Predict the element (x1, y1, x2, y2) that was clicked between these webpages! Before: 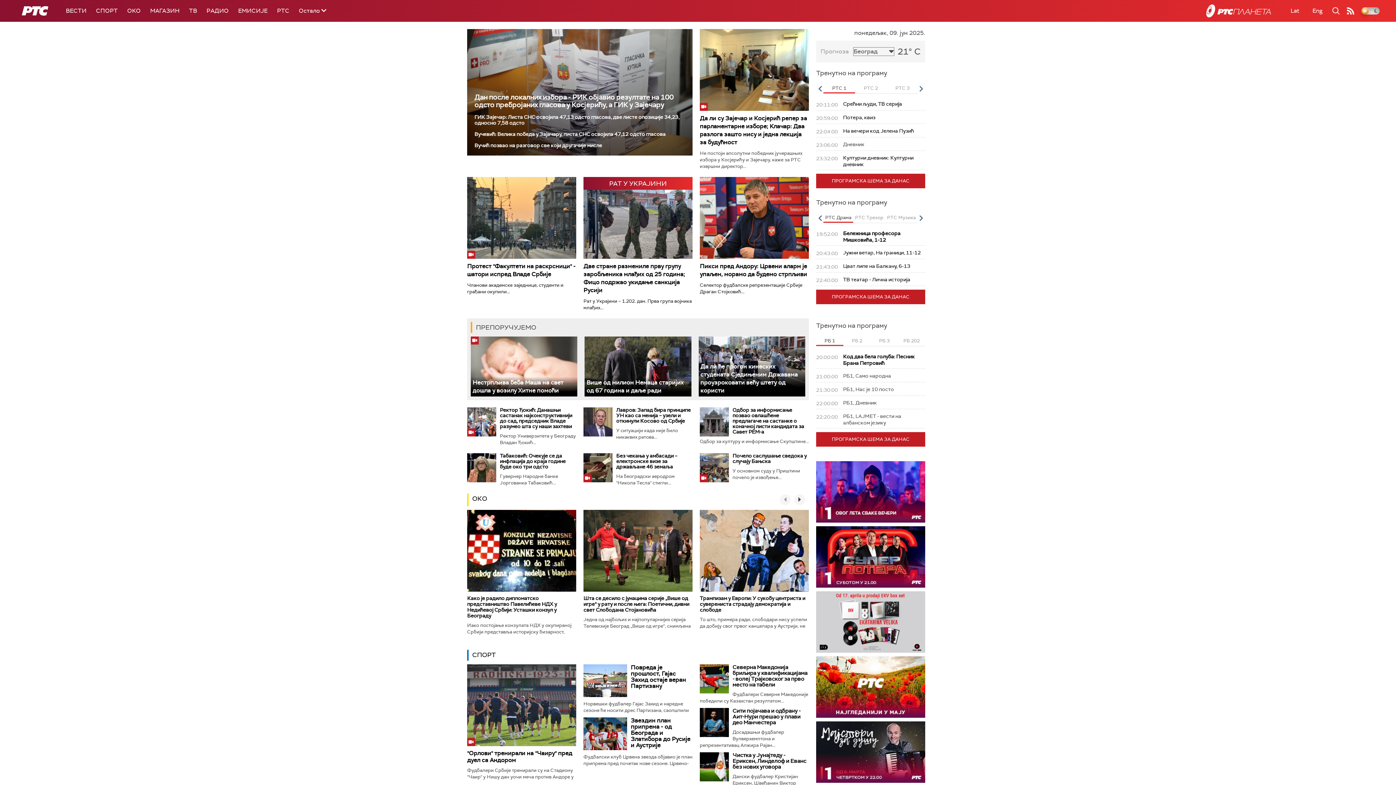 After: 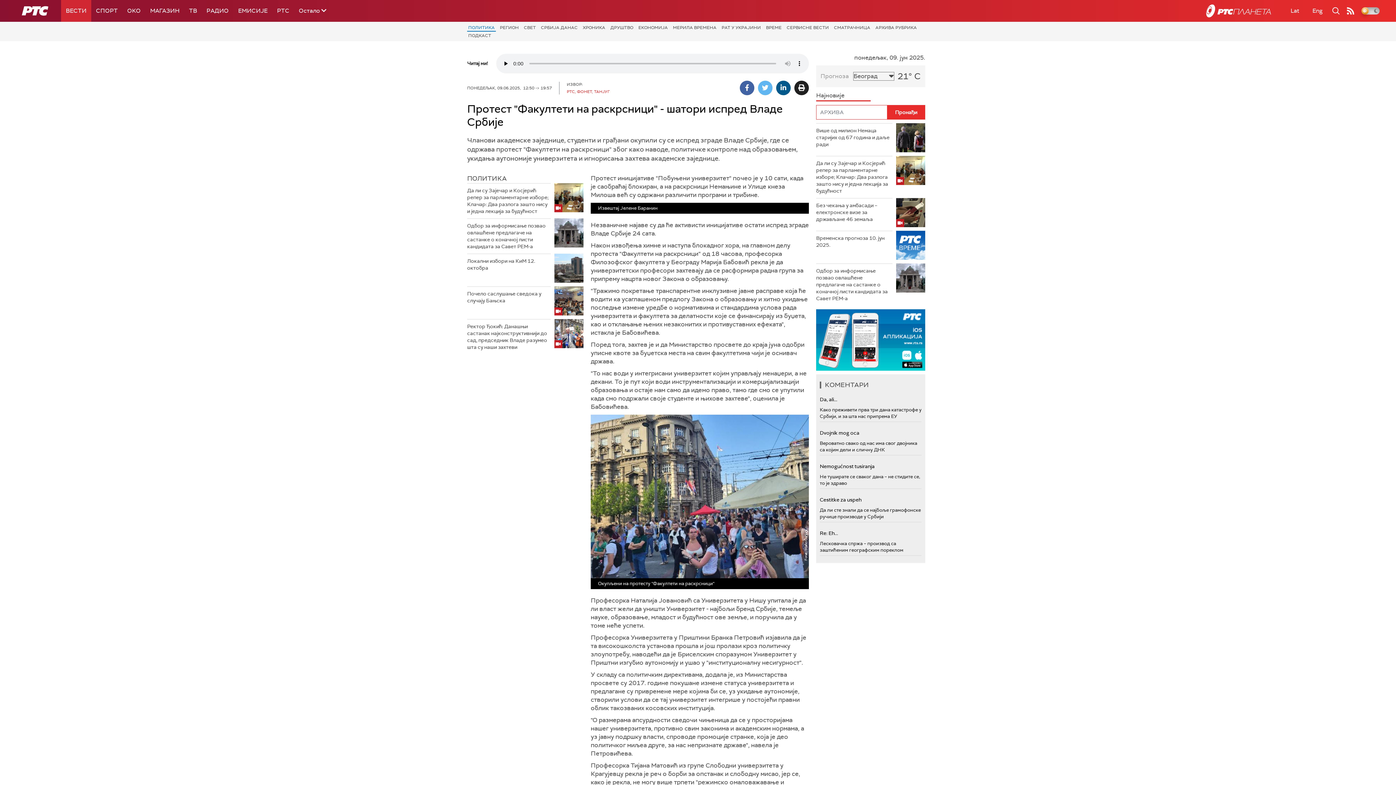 Action: label: Протест "Факултети на раскрсници" - шатори испред Владе Србије bbox: (467, 262, 575, 278)